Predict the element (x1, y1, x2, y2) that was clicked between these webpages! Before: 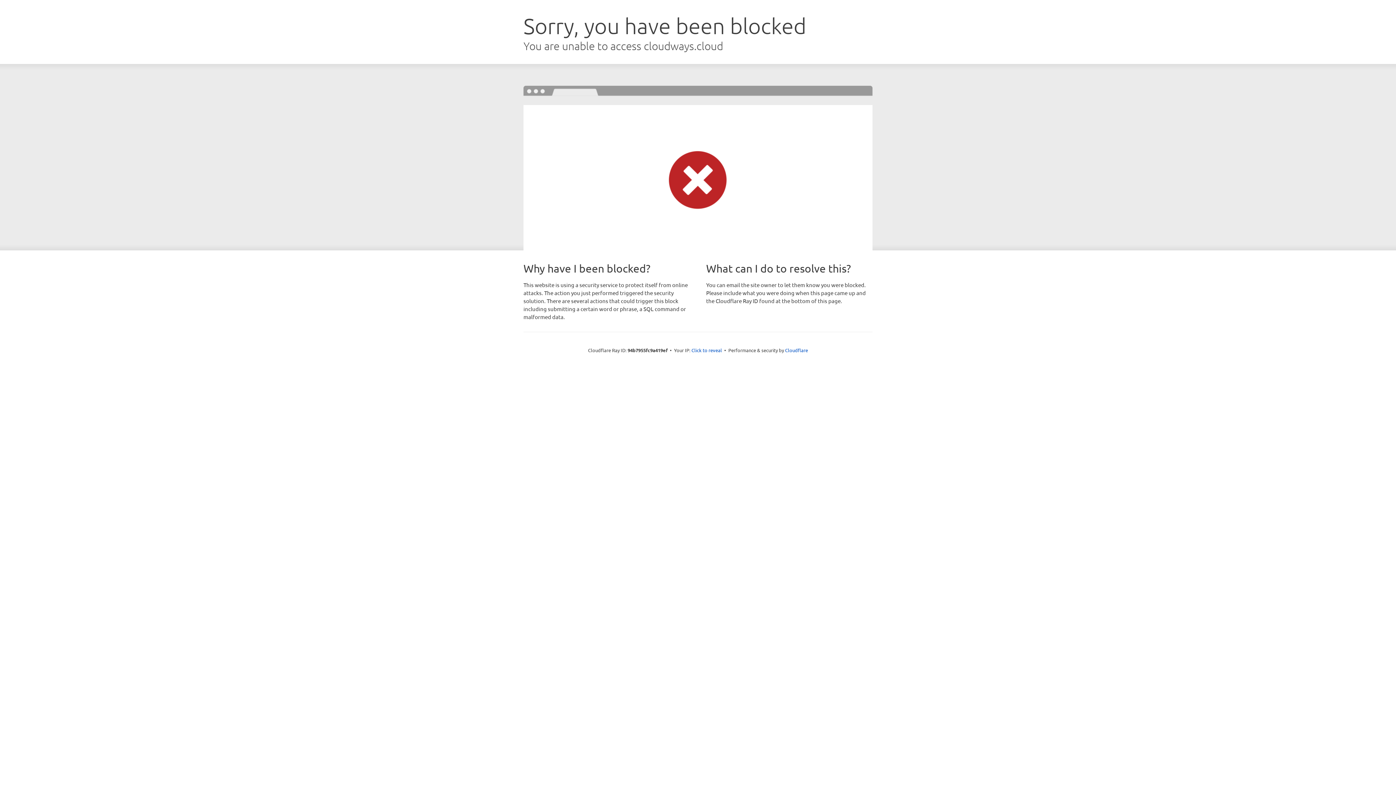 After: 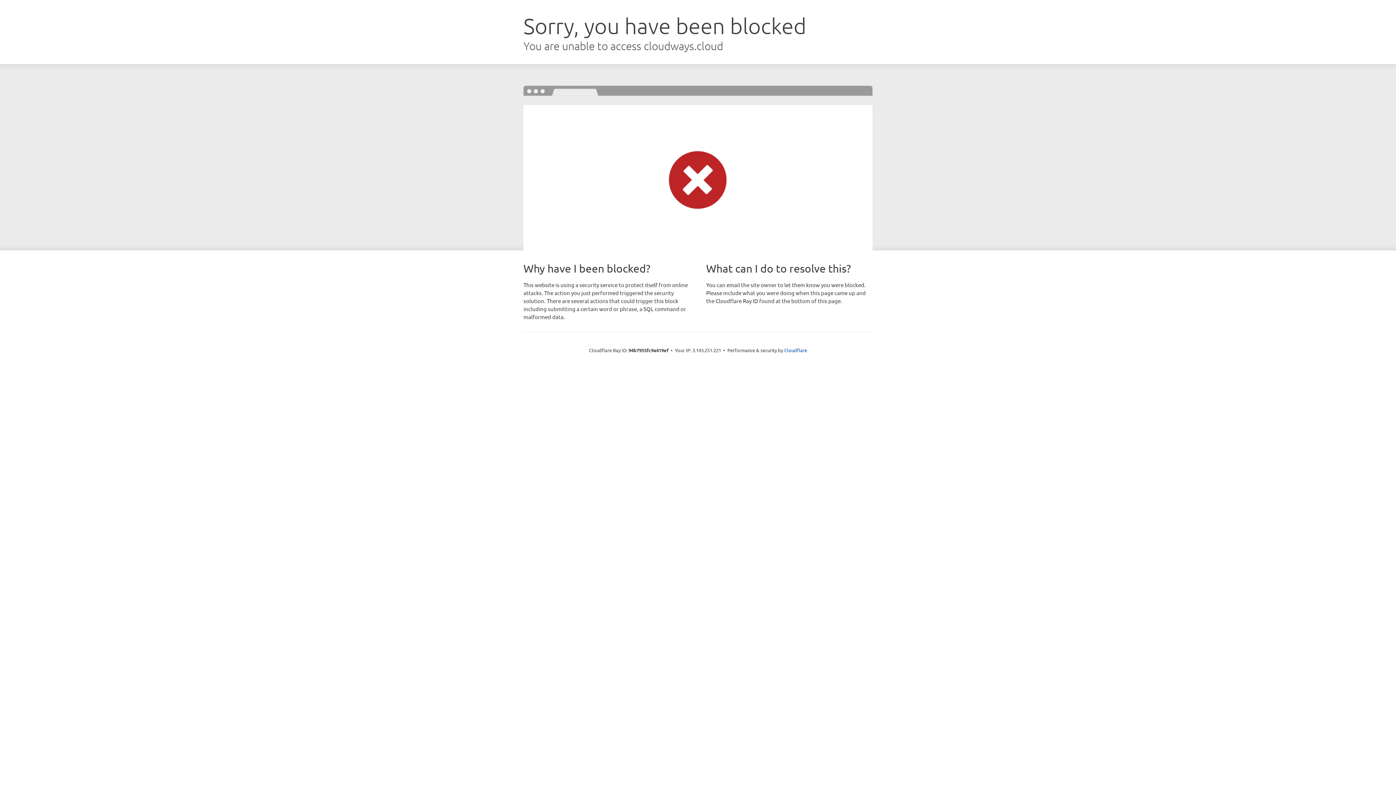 Action: bbox: (691, 346, 722, 353) label: Click to reveal